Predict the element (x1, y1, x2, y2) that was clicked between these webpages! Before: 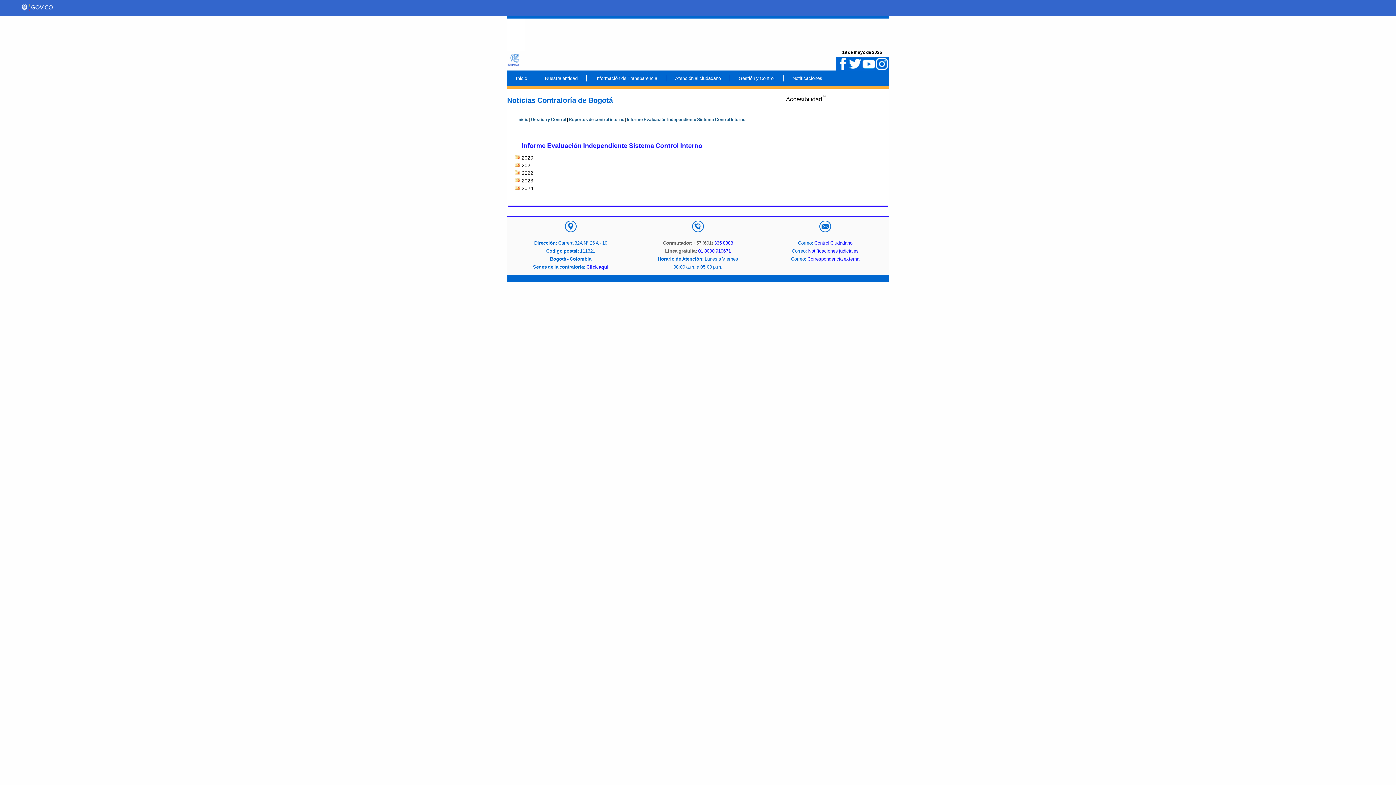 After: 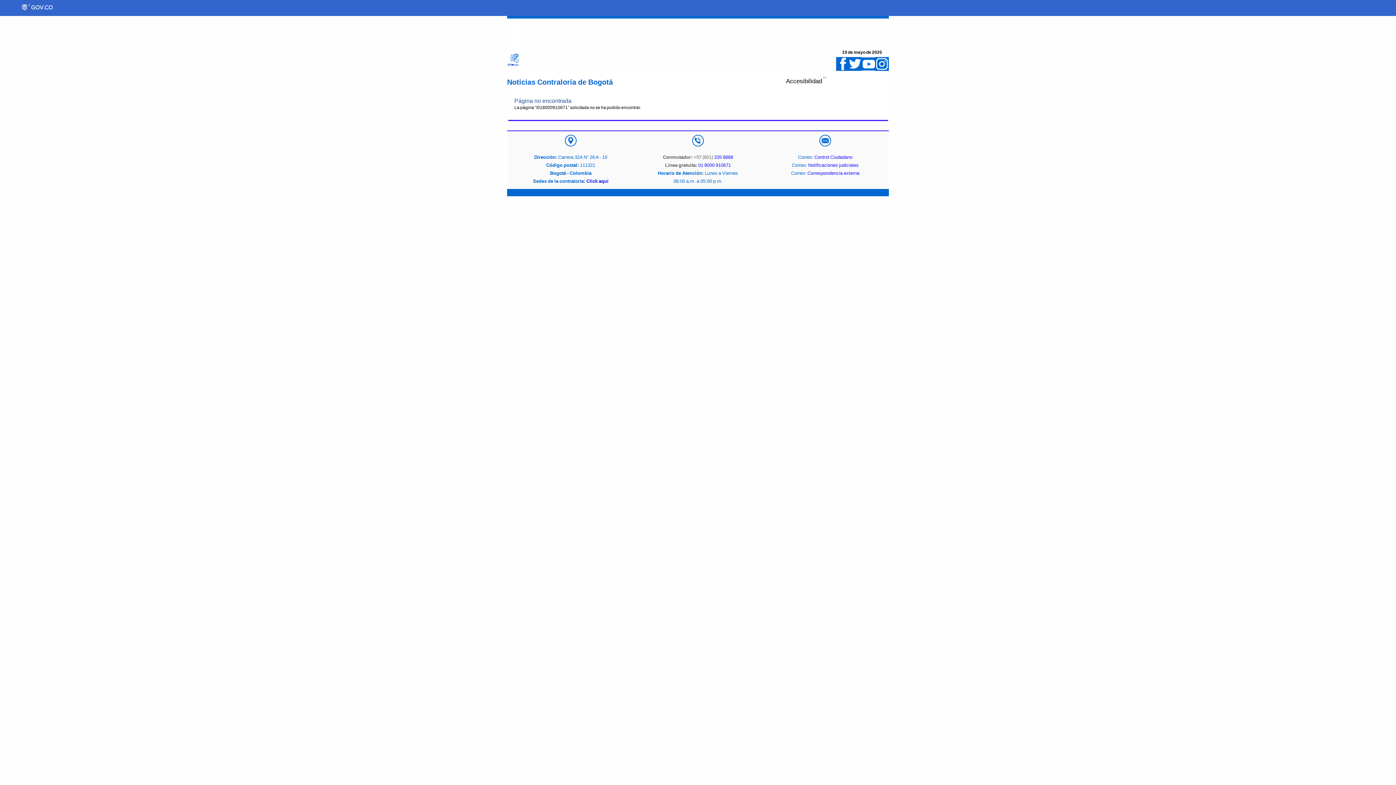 Action: bbox: (698, 248, 731, 253) label: 01 8000 910671